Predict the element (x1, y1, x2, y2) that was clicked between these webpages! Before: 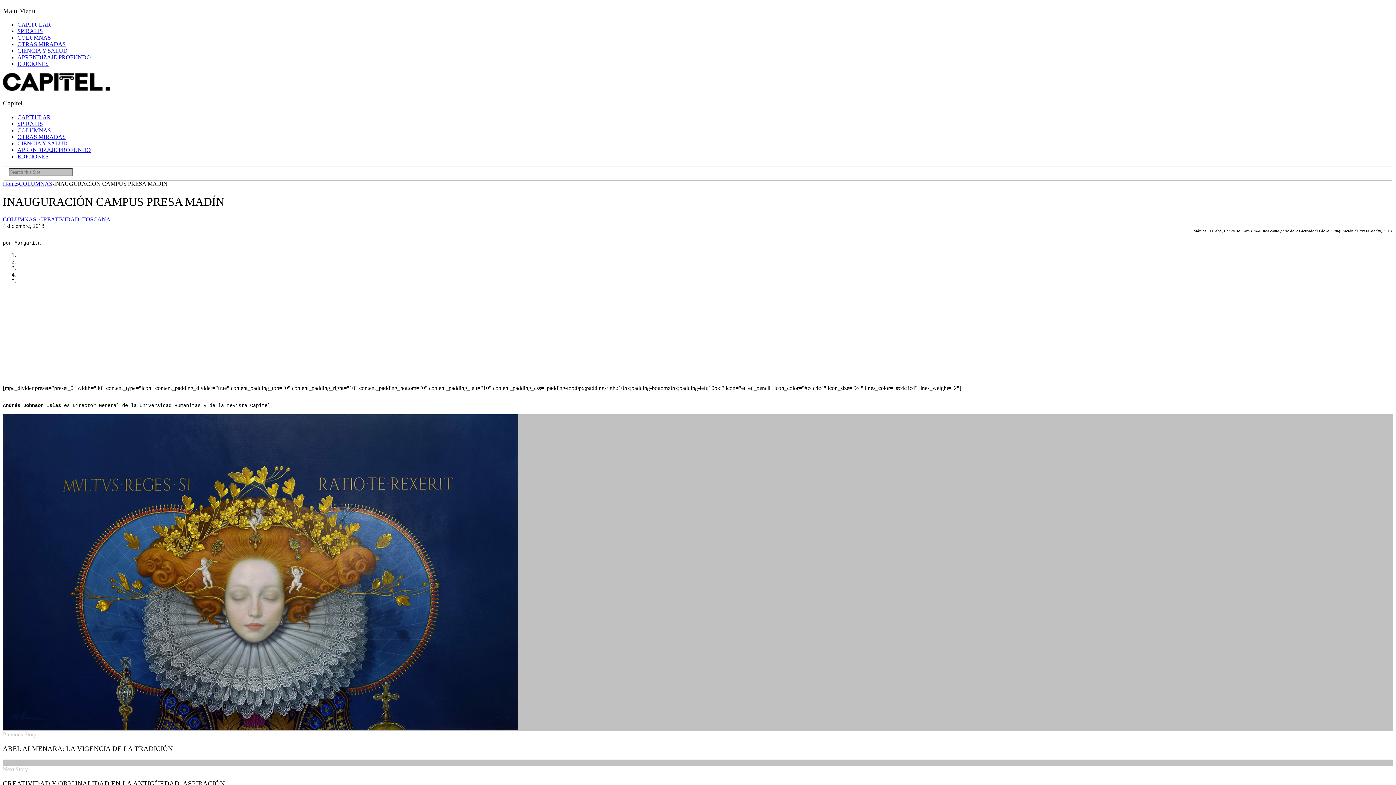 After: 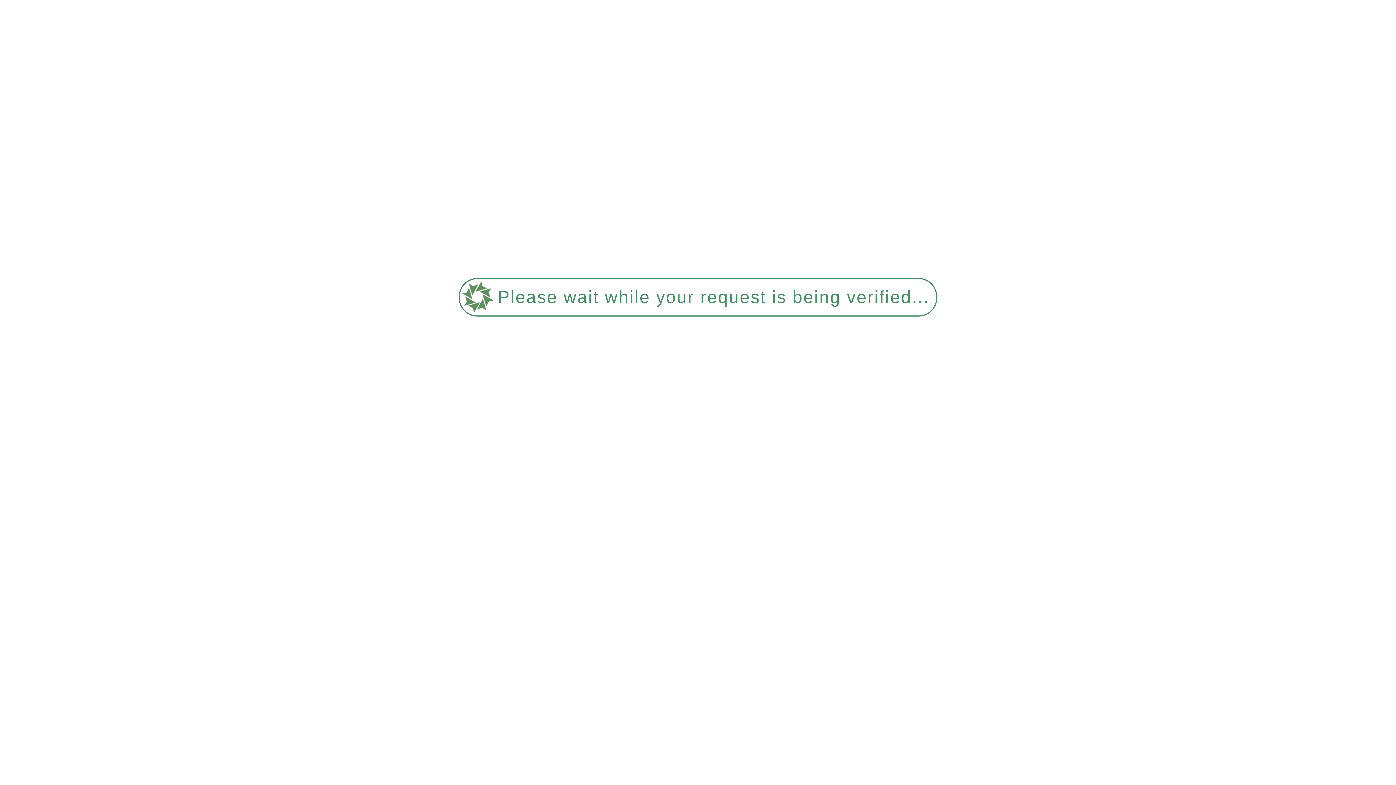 Action: bbox: (17, 146, 90, 153) label: APRENDIZAJE PROFUNDO